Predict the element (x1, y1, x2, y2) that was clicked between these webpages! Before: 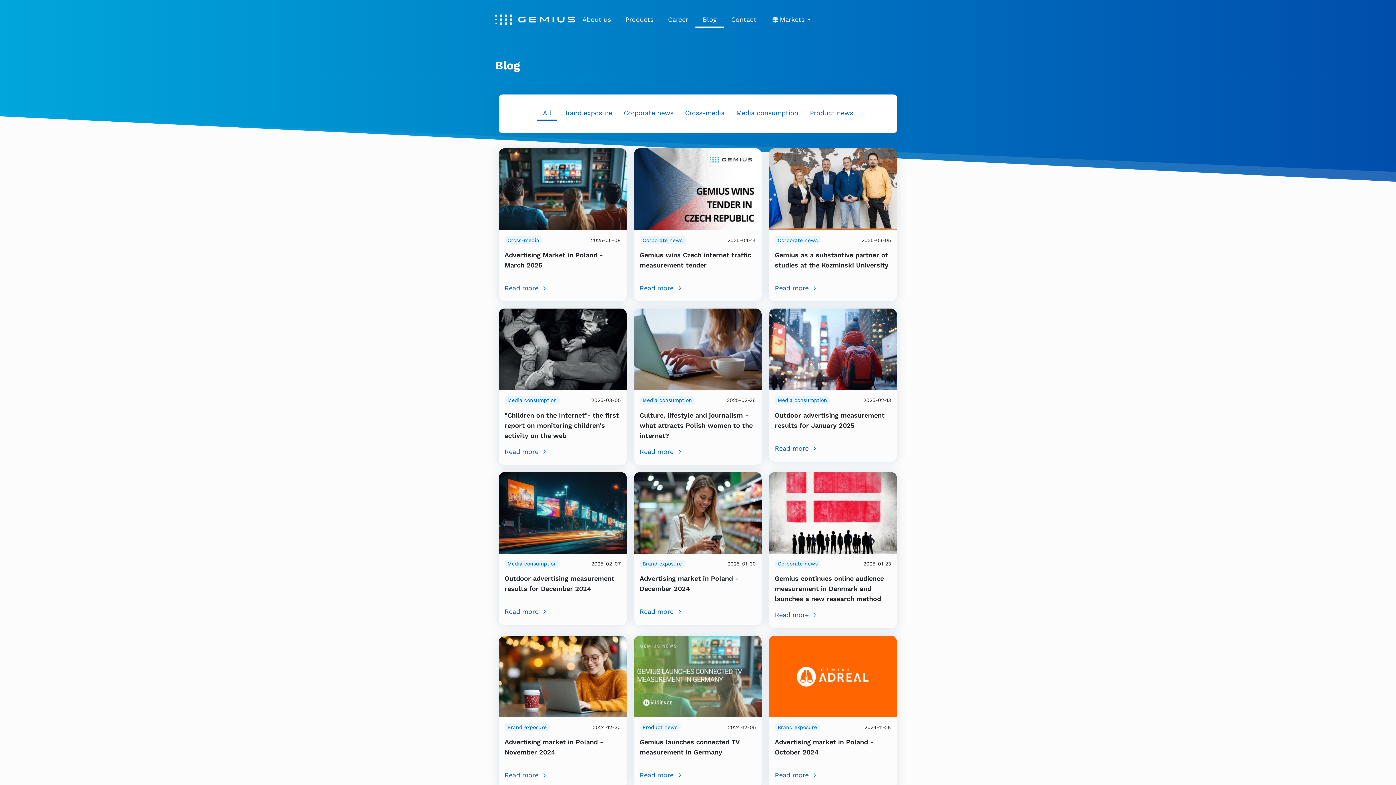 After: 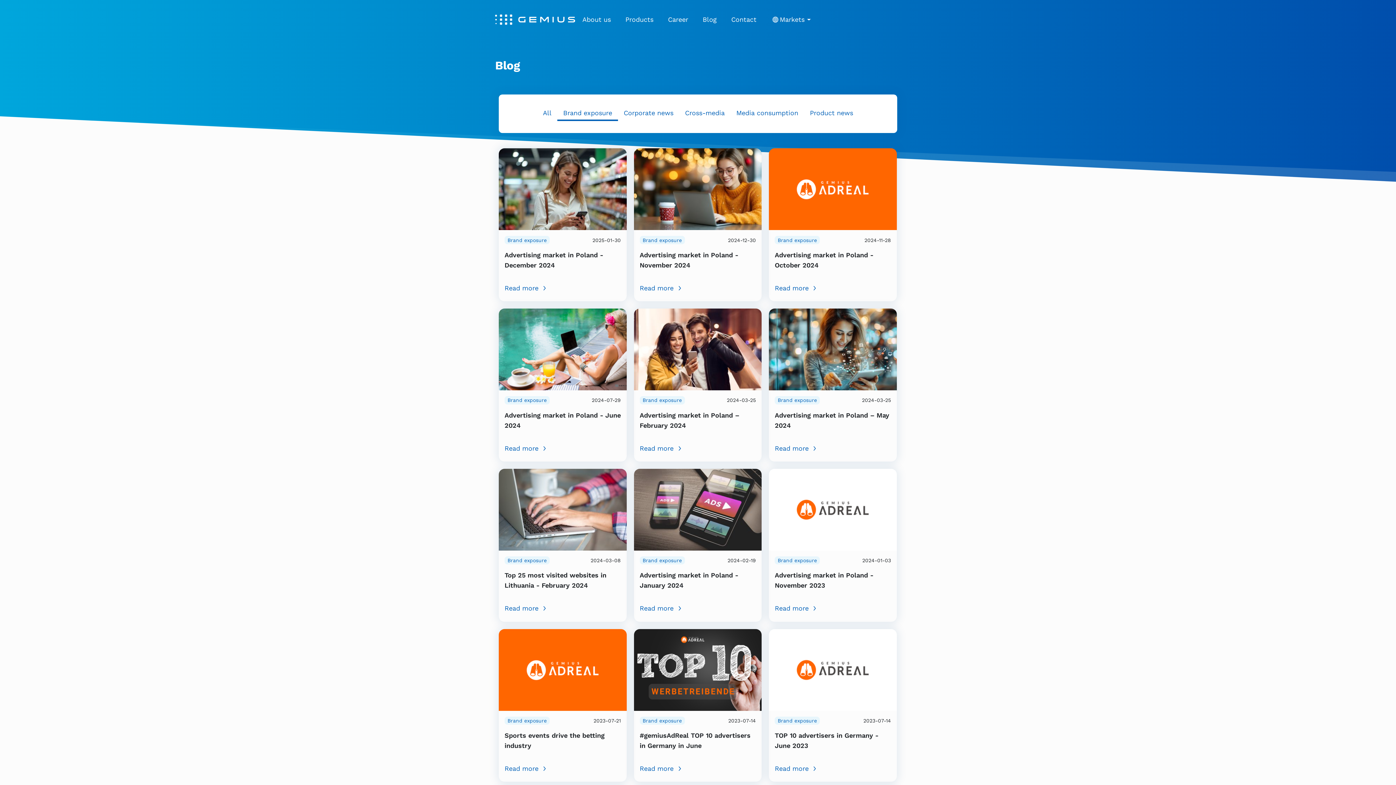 Action: bbox: (639, 559, 684, 568) label: Brand exposure